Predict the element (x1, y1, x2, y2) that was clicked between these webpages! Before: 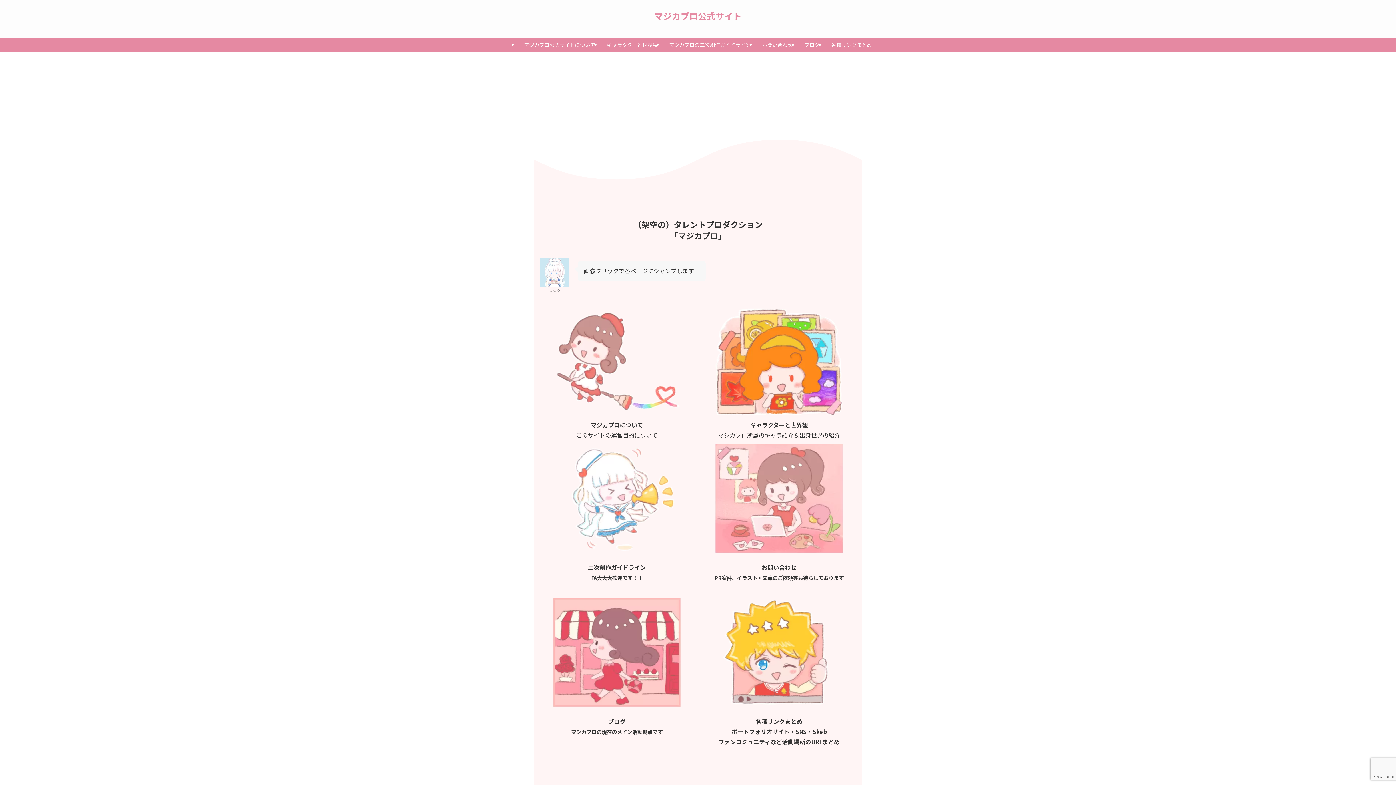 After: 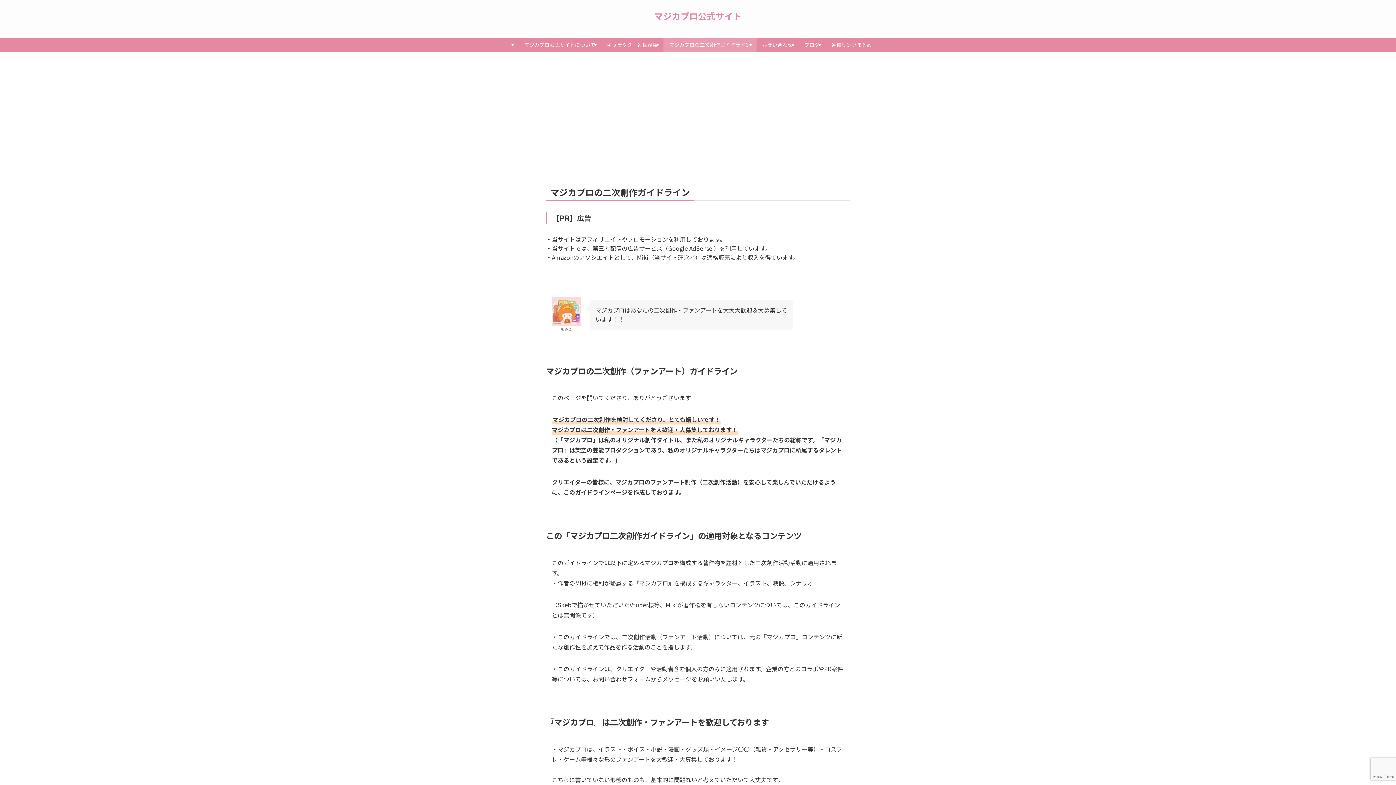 Action: label: マジカプロの二次創作ガイドライン bbox: (663, 37, 756, 51)